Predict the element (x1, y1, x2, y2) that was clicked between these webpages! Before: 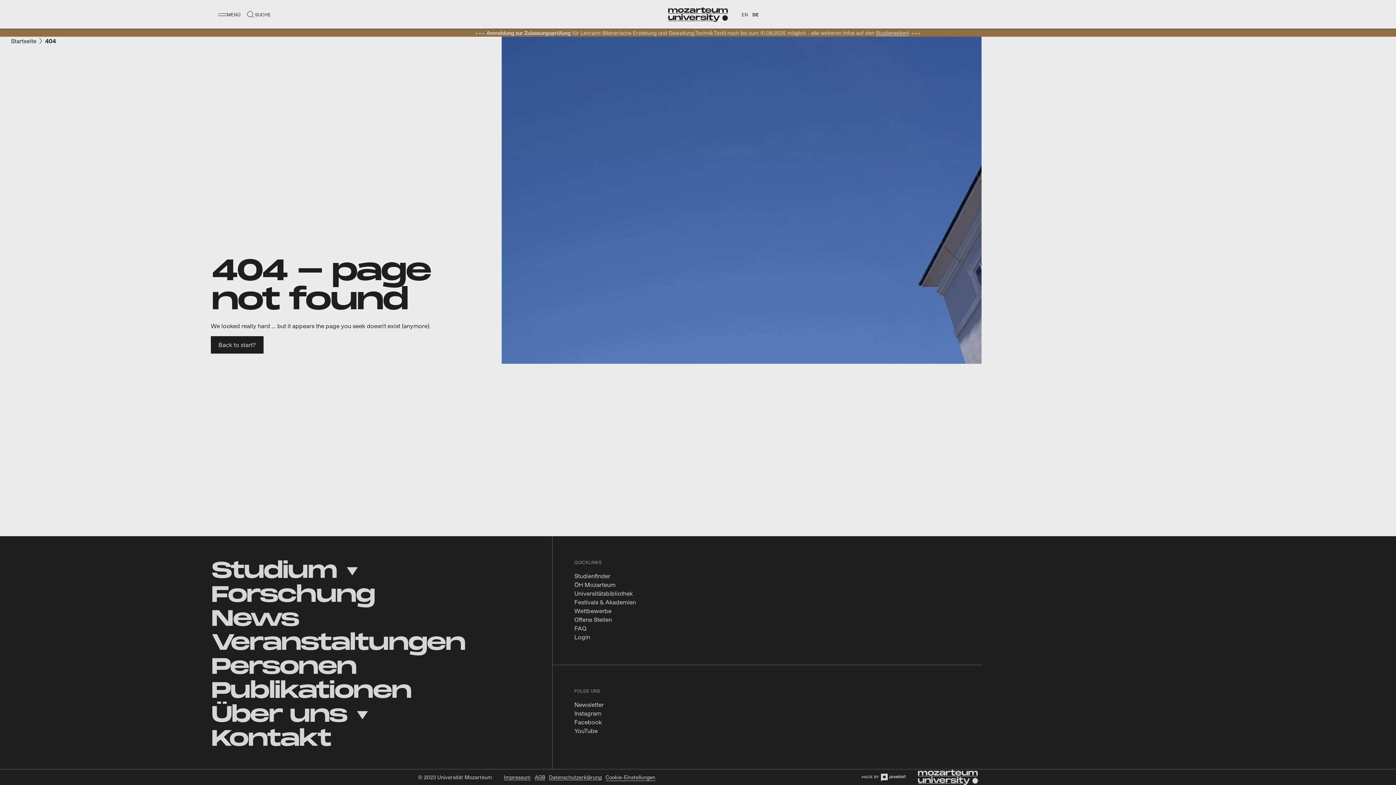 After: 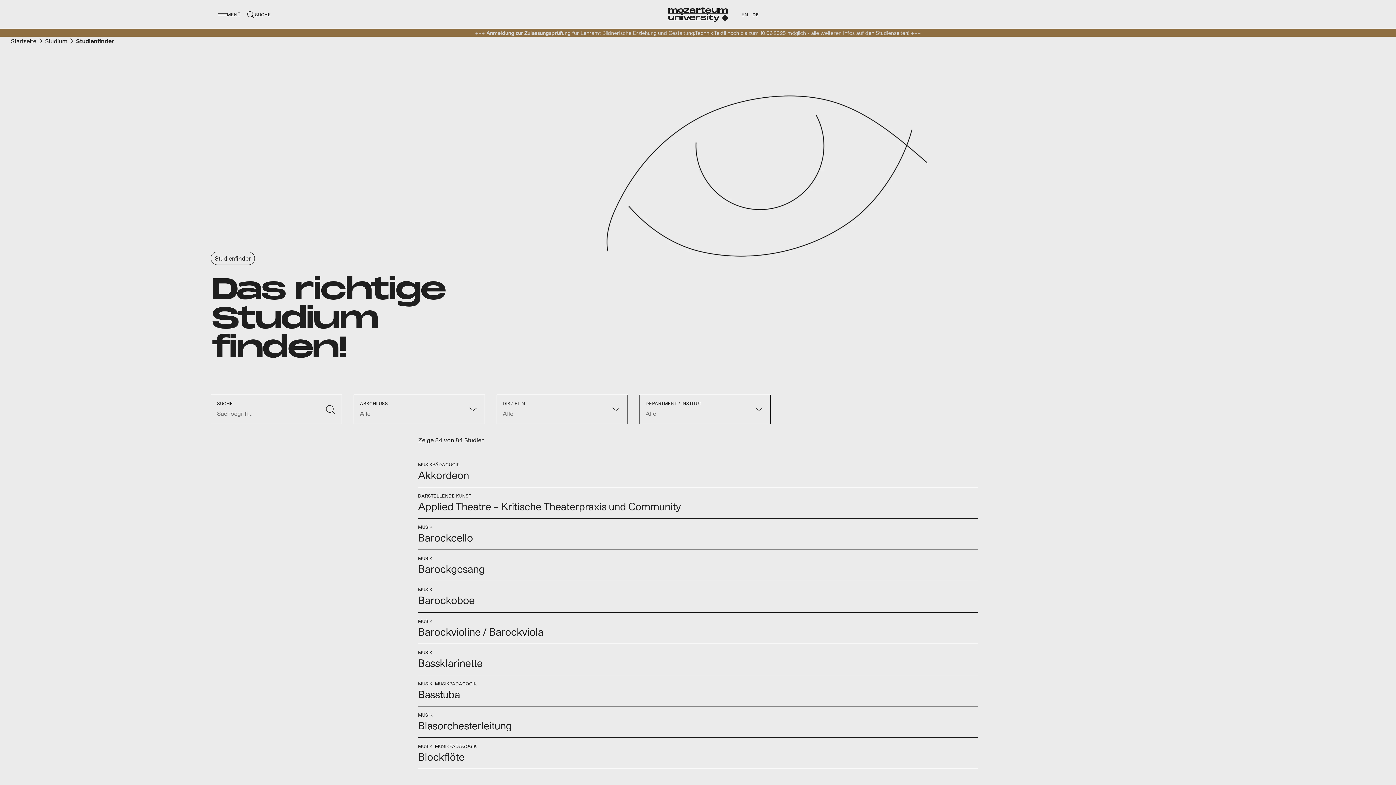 Action: label: Studienfinder bbox: (574, 572, 610, 579)